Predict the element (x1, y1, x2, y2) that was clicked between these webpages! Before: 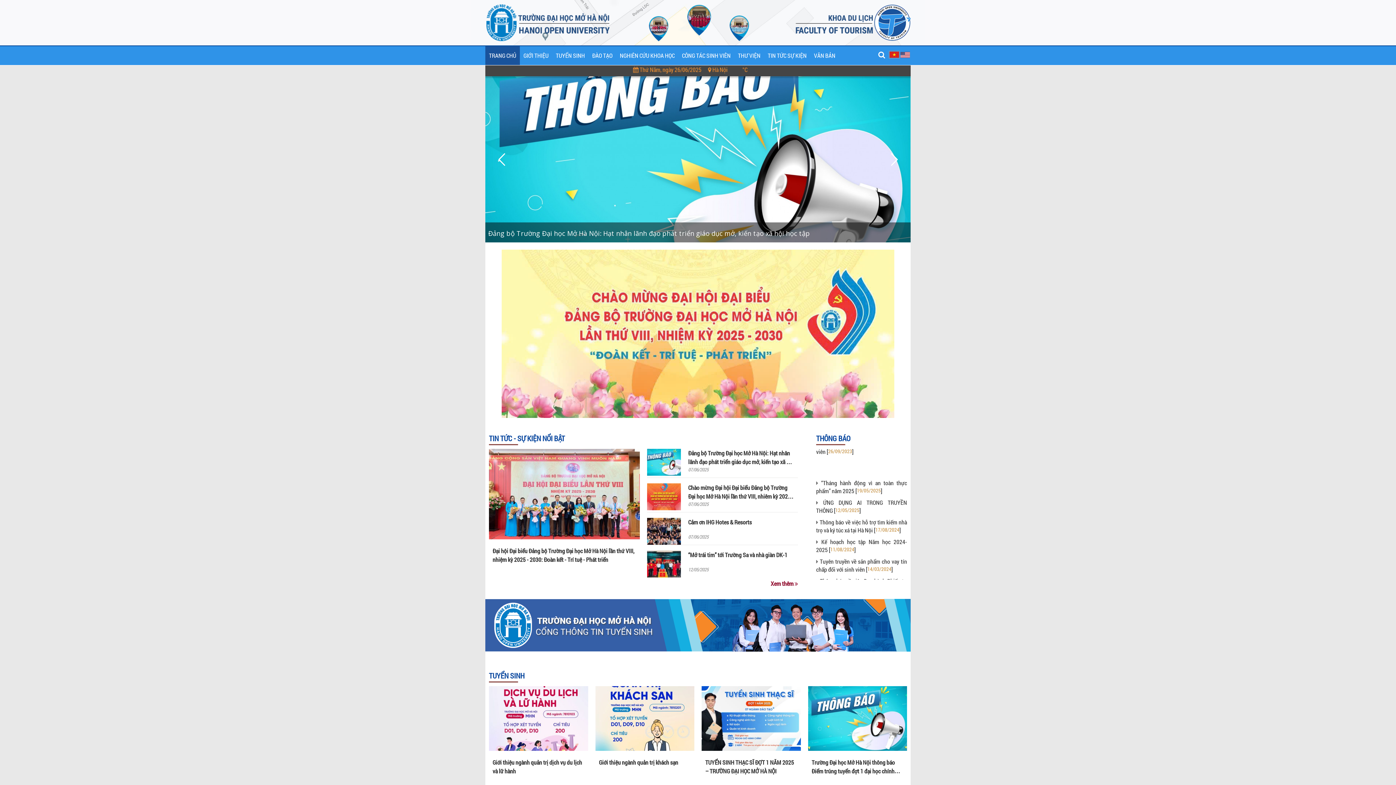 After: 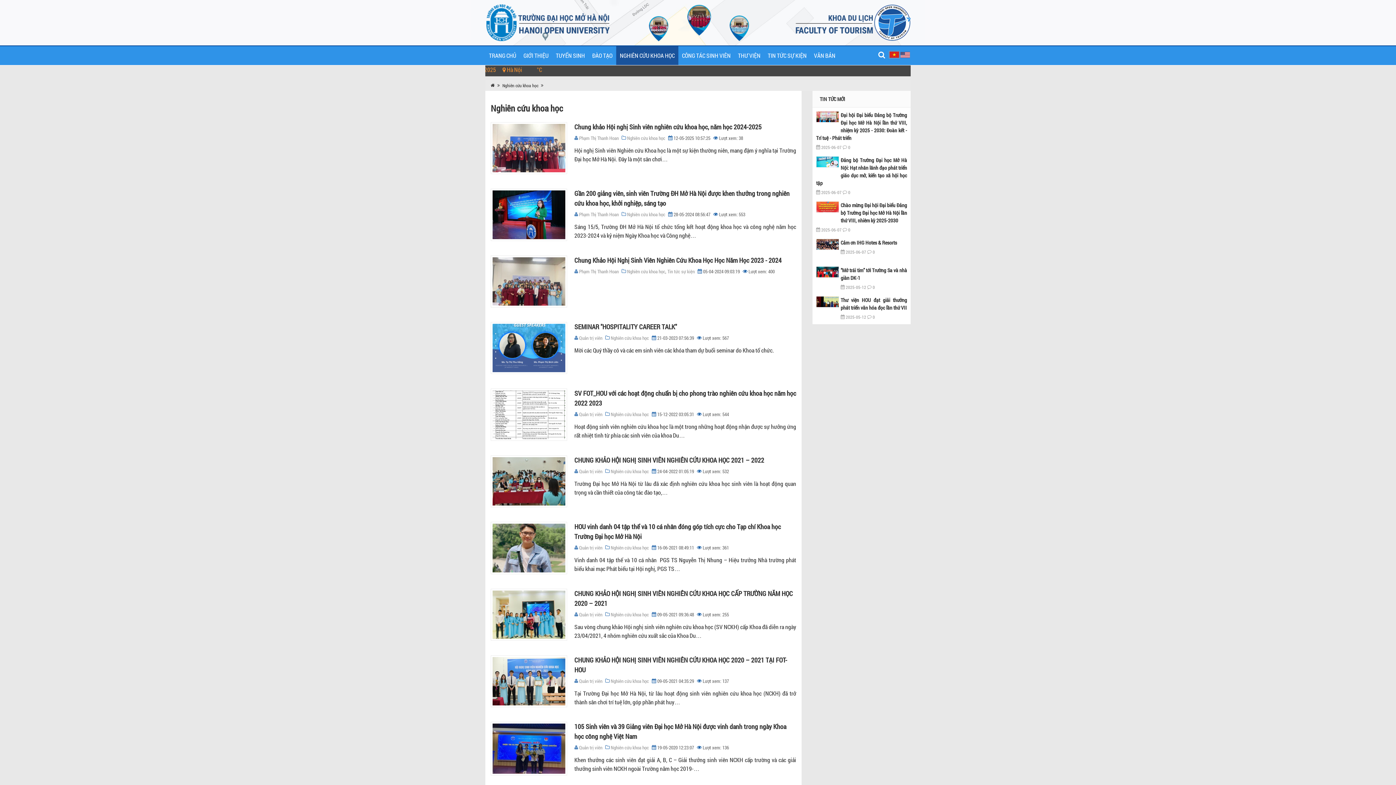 Action: label: NGHIÊN CỨU KHOA HỌC bbox: (616, 46, 678, 65)